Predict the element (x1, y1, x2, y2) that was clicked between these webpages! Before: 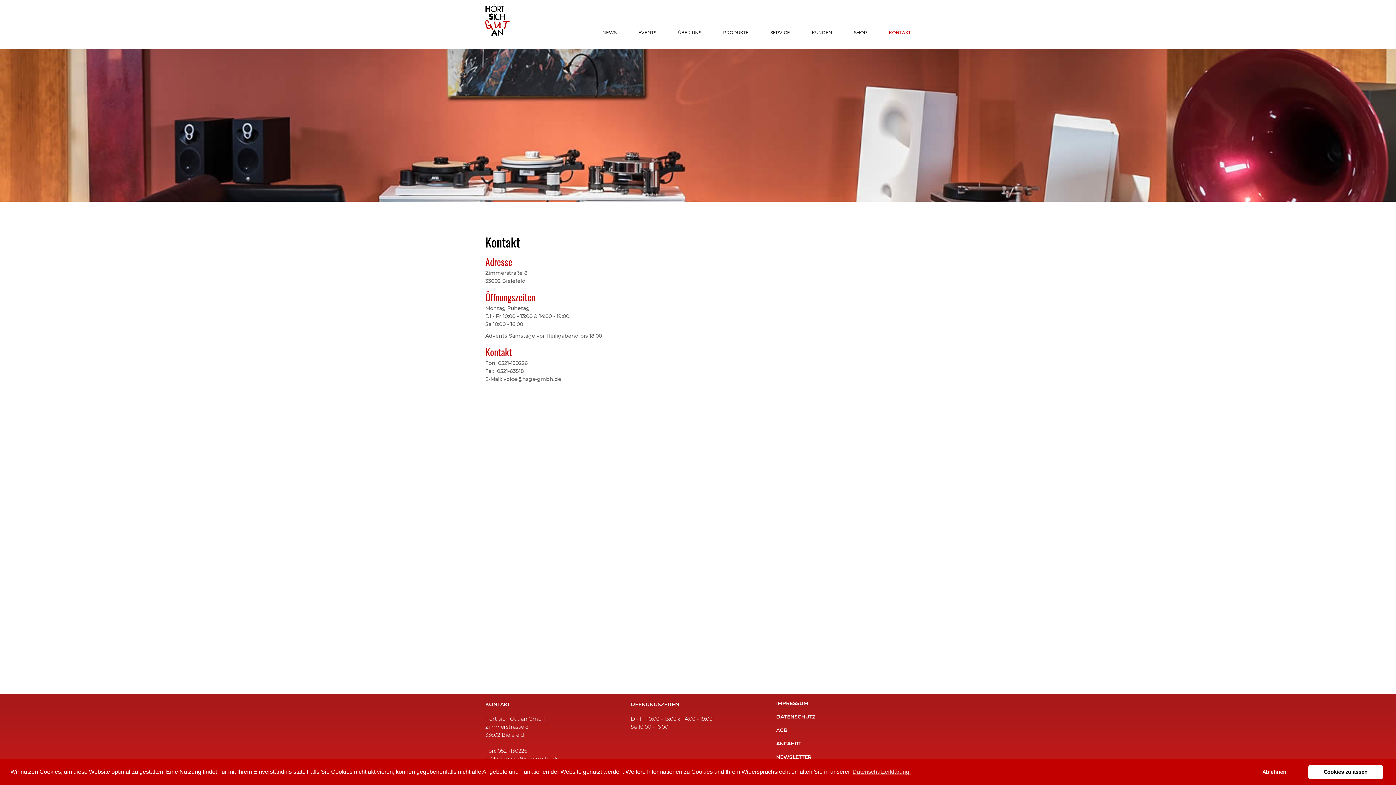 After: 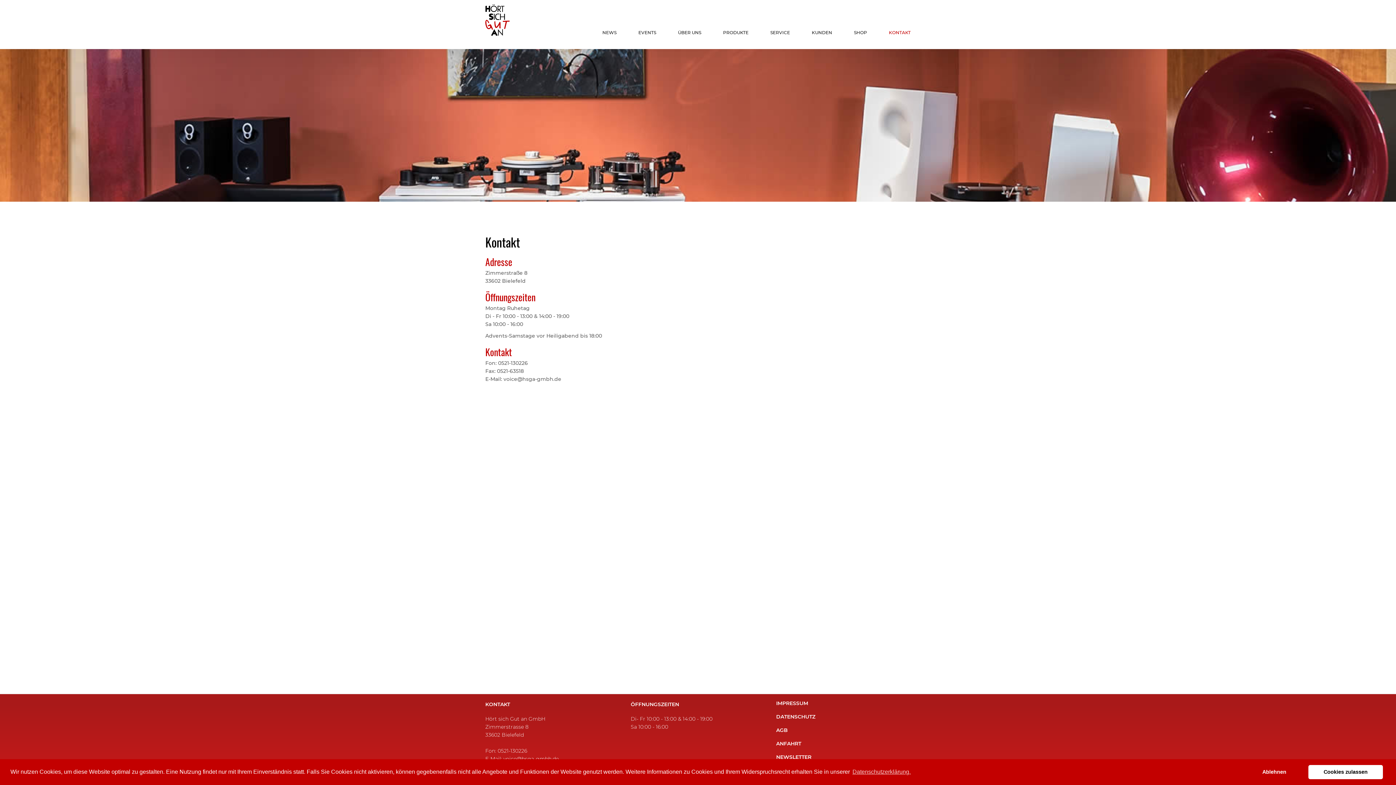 Action: label: KONTAKT bbox: (889, 28, 910, 36)